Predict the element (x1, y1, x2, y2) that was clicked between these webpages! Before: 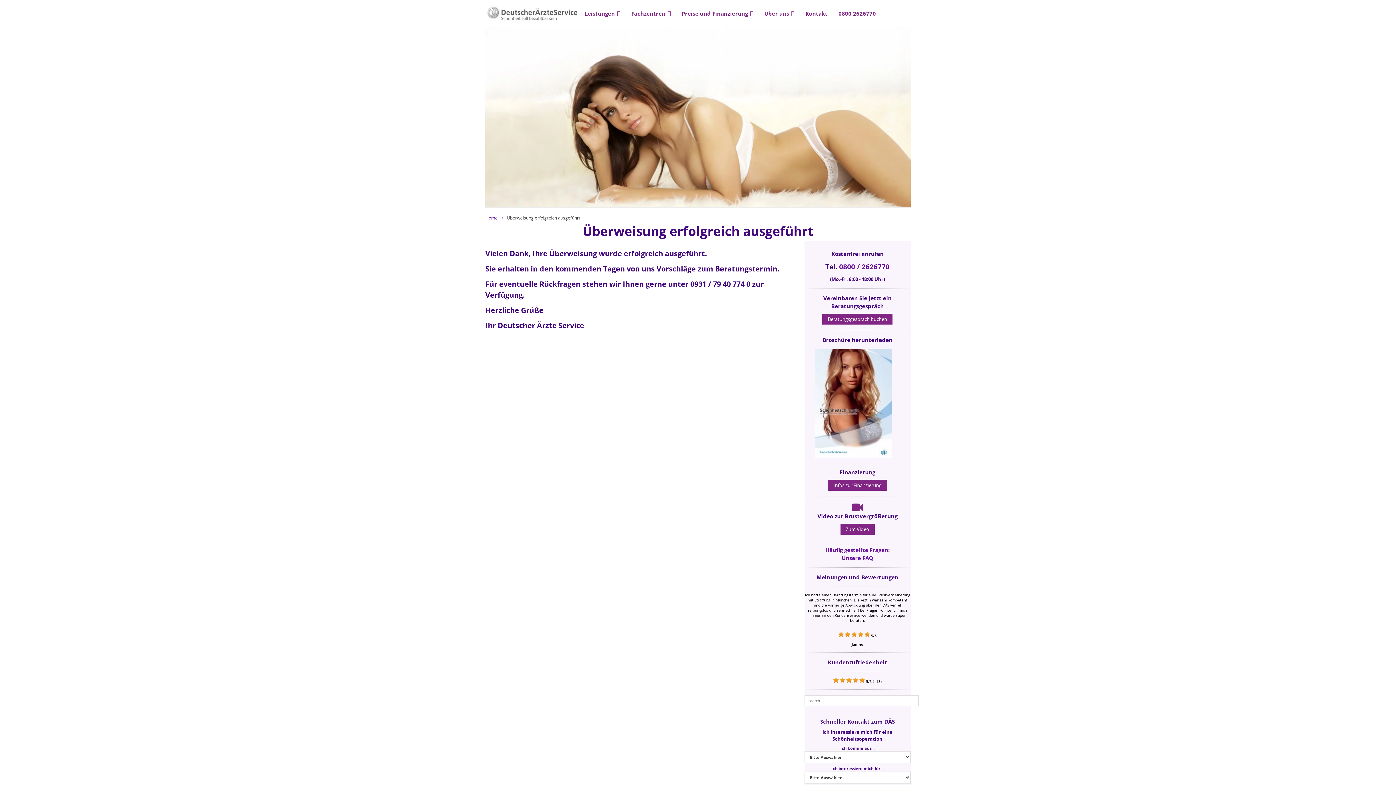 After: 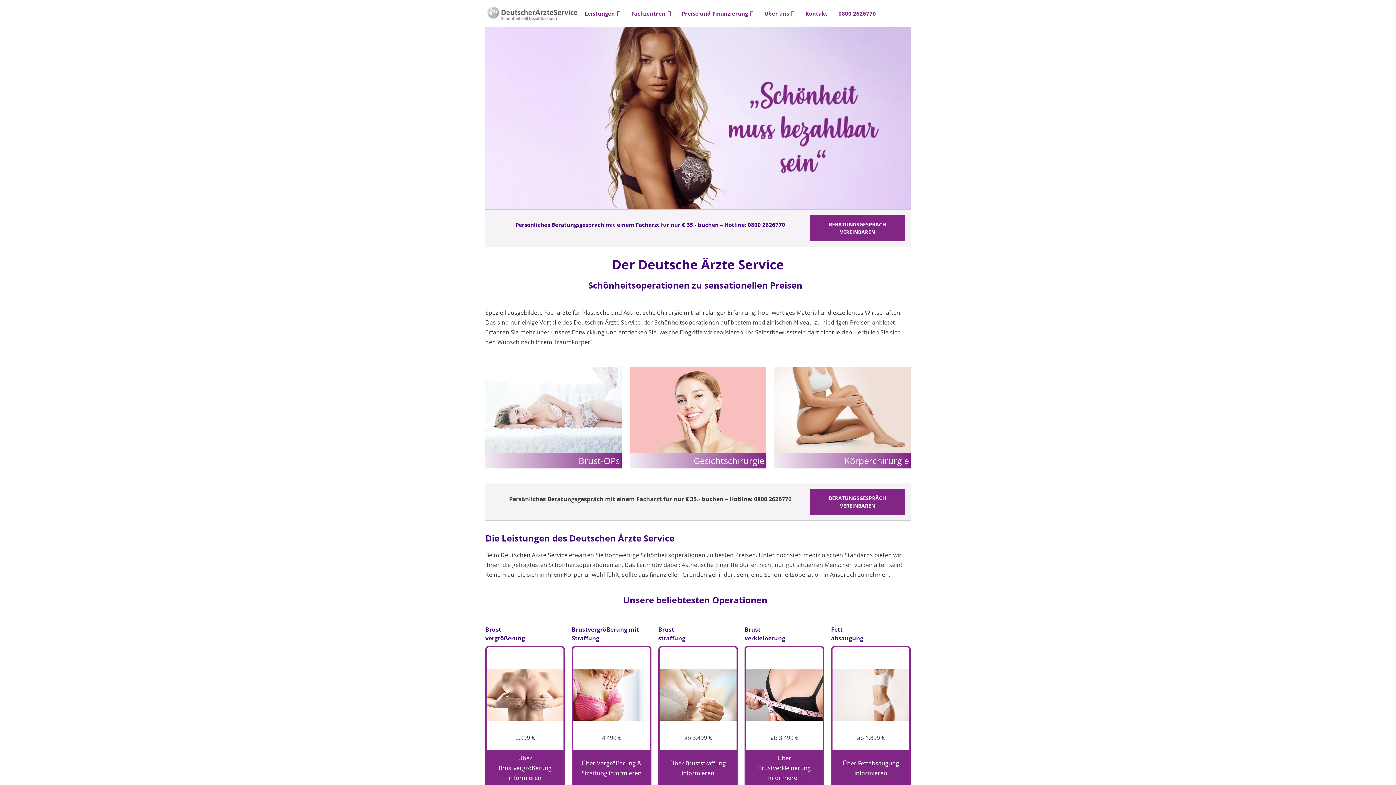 Action: bbox: (485, 17, 581, 22)